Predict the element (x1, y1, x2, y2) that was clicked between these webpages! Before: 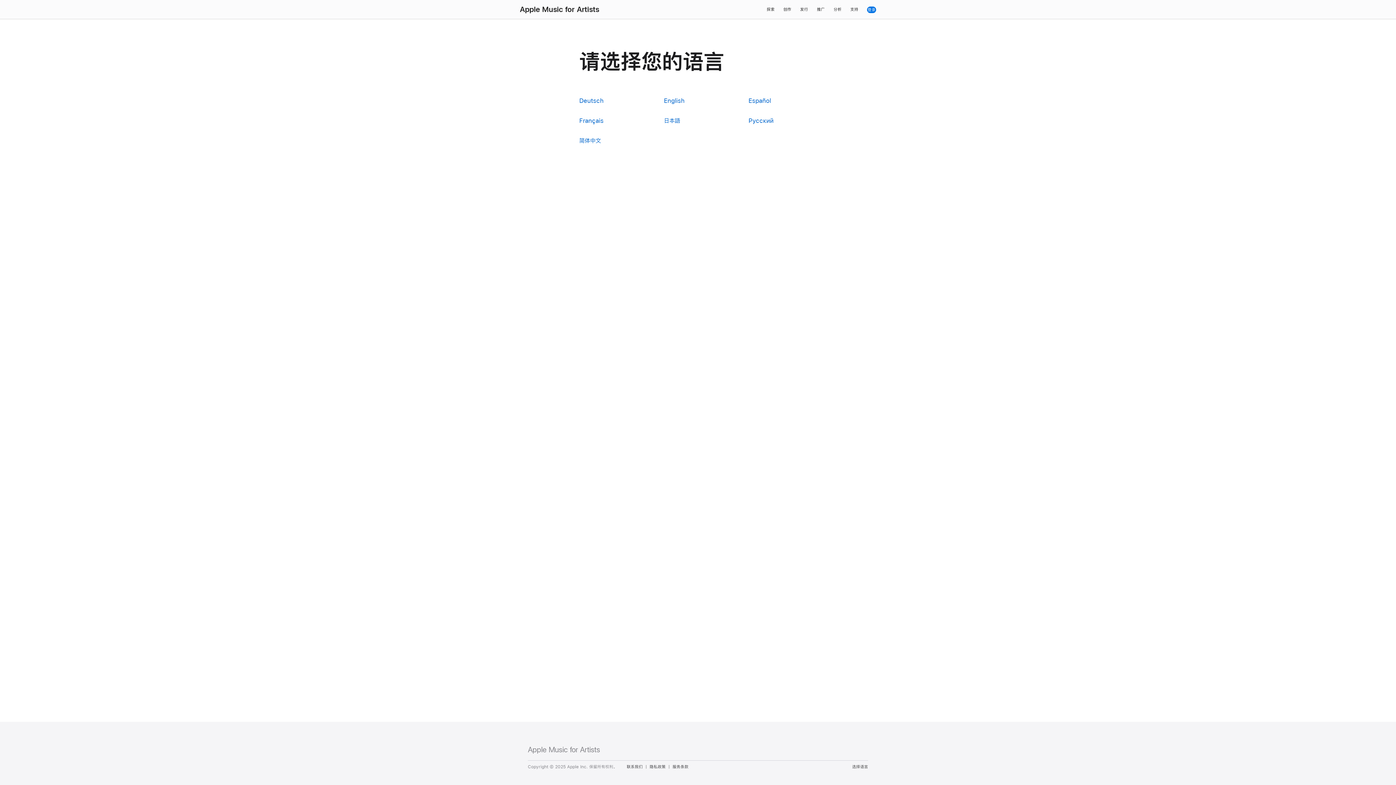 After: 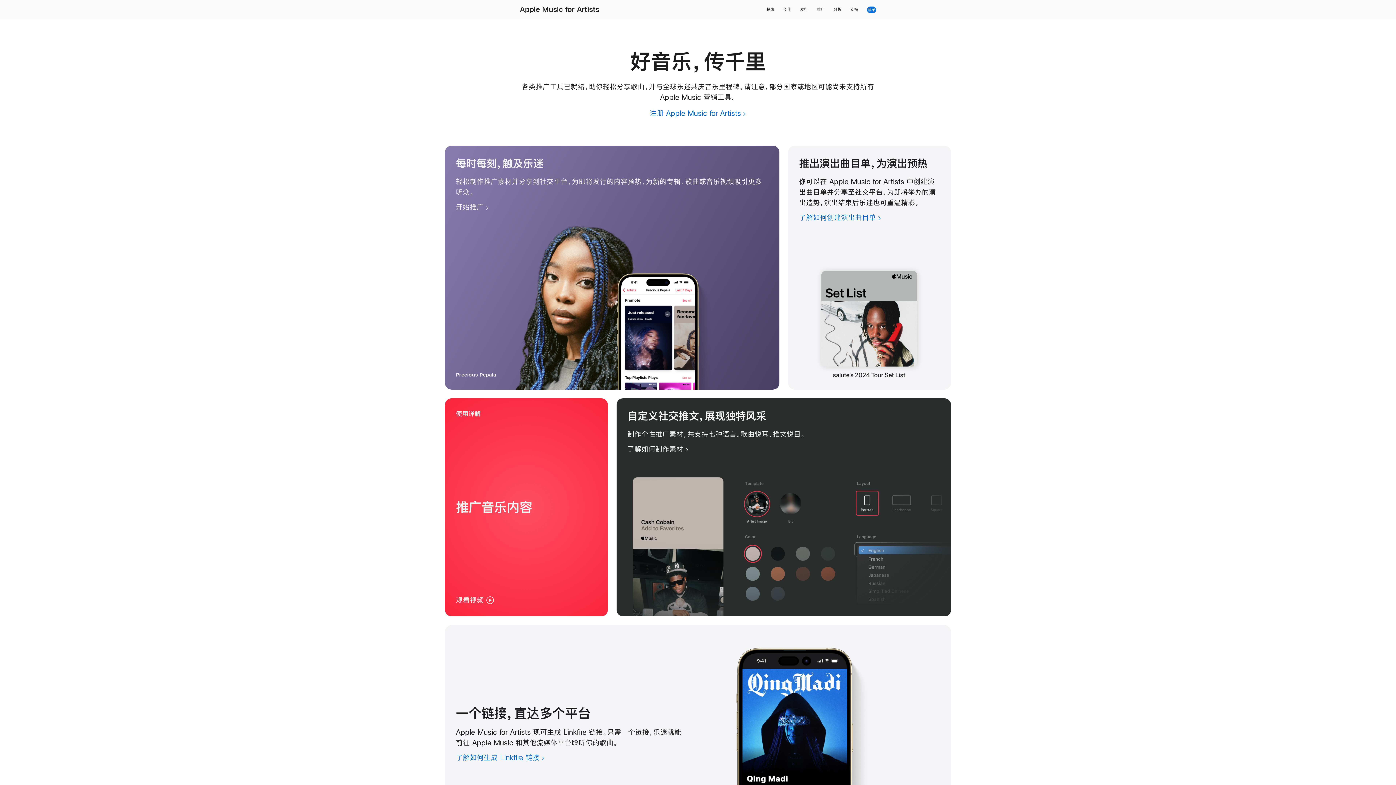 Action: label: 推广 bbox: (817, 5, 825, 13)